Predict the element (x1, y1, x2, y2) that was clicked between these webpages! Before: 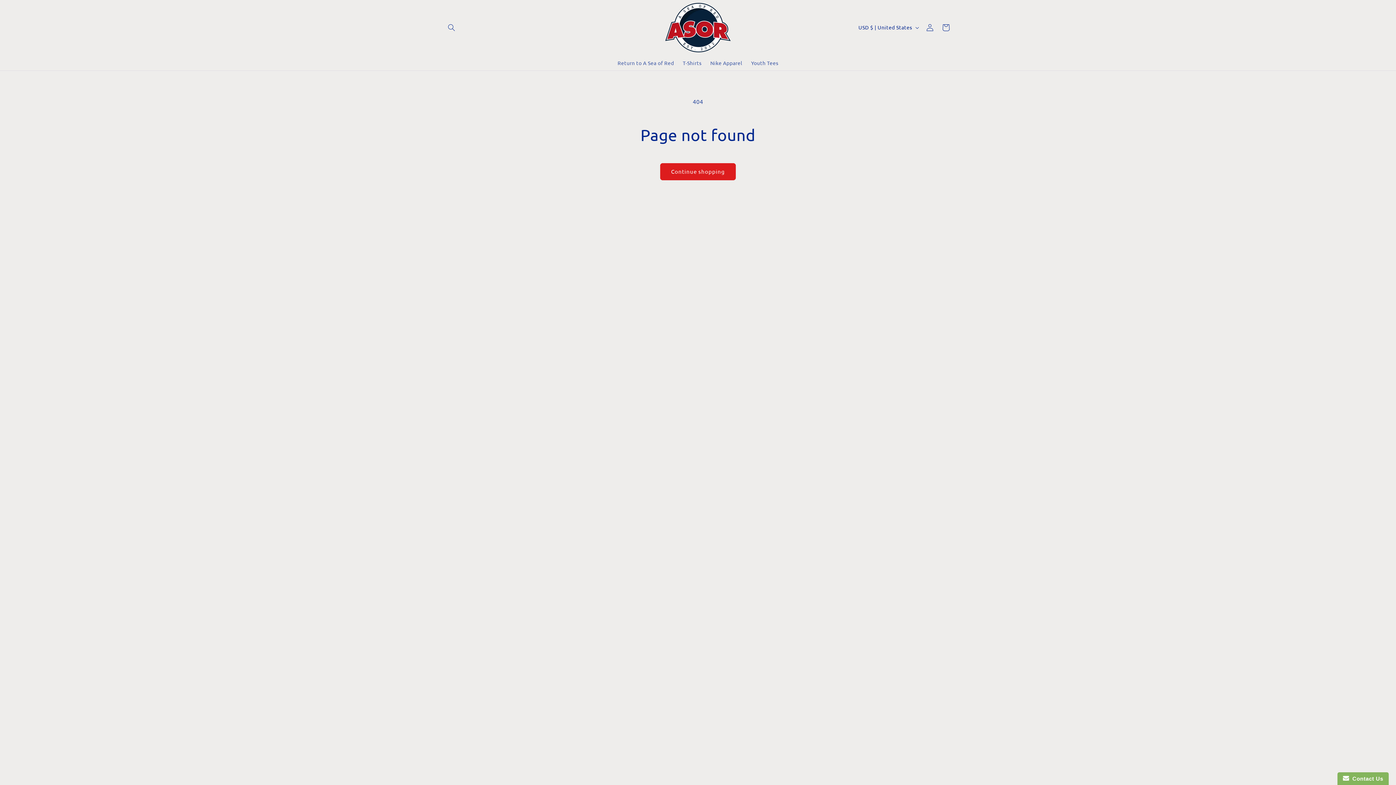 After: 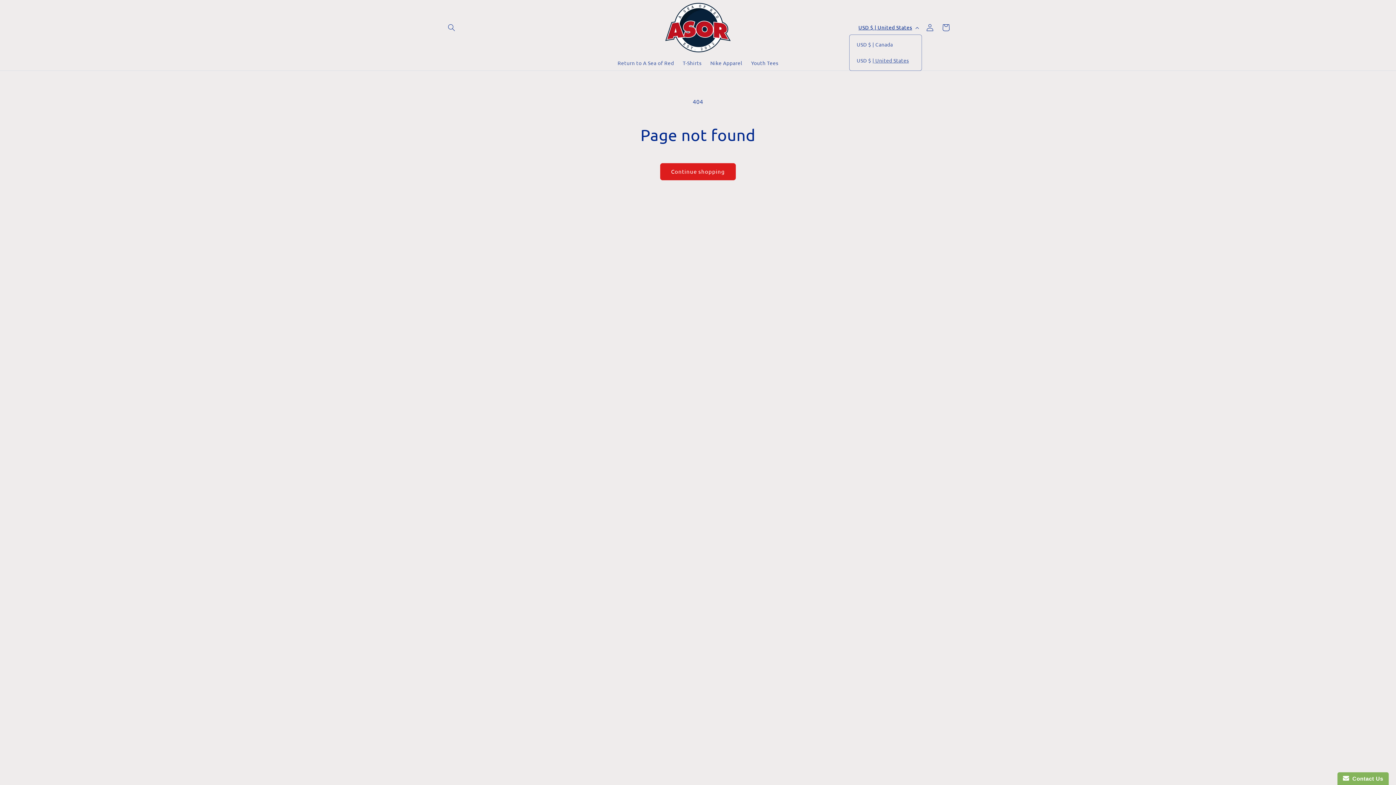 Action: bbox: (854, 20, 922, 34) label: USD $ | United States